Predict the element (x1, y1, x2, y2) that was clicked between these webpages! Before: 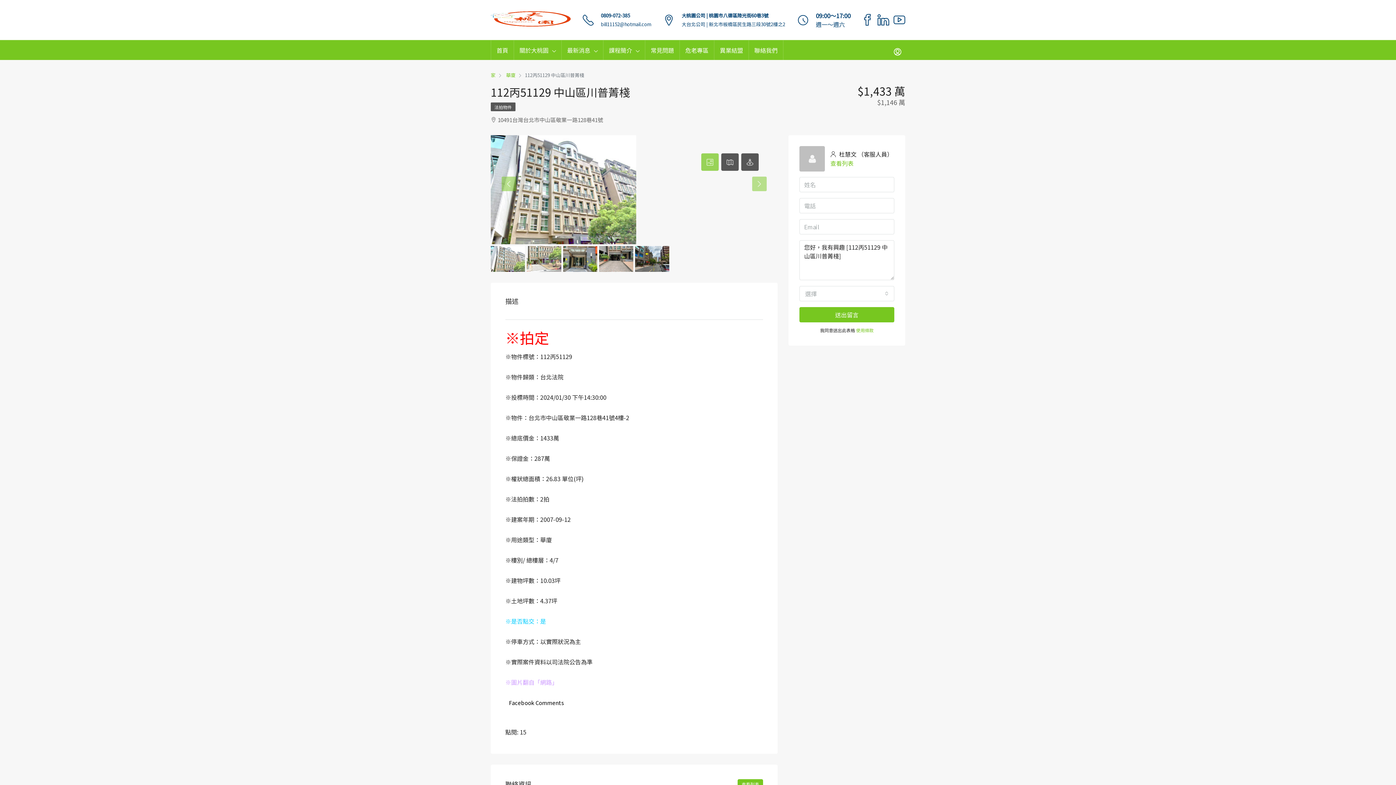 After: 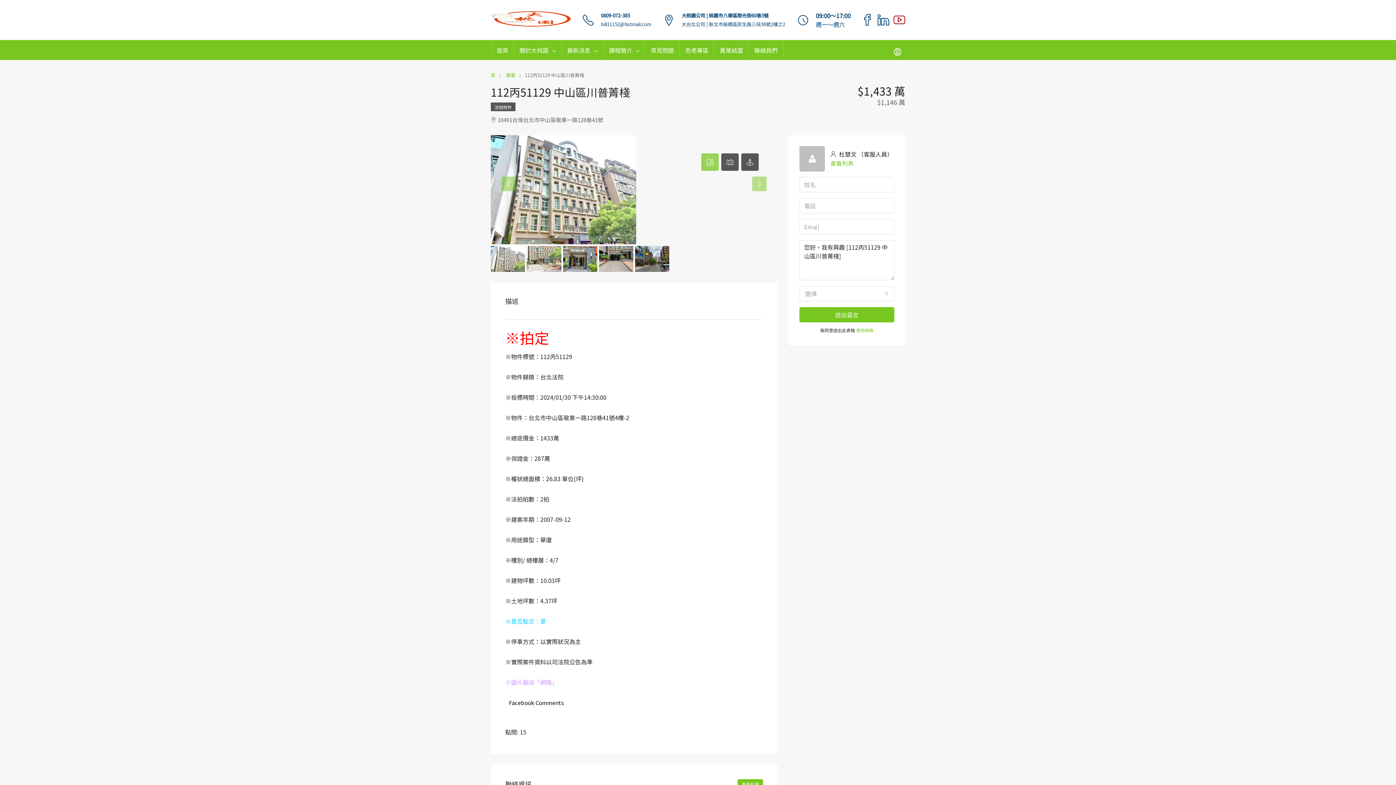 Action: bbox: (893, 11, 905, 28)